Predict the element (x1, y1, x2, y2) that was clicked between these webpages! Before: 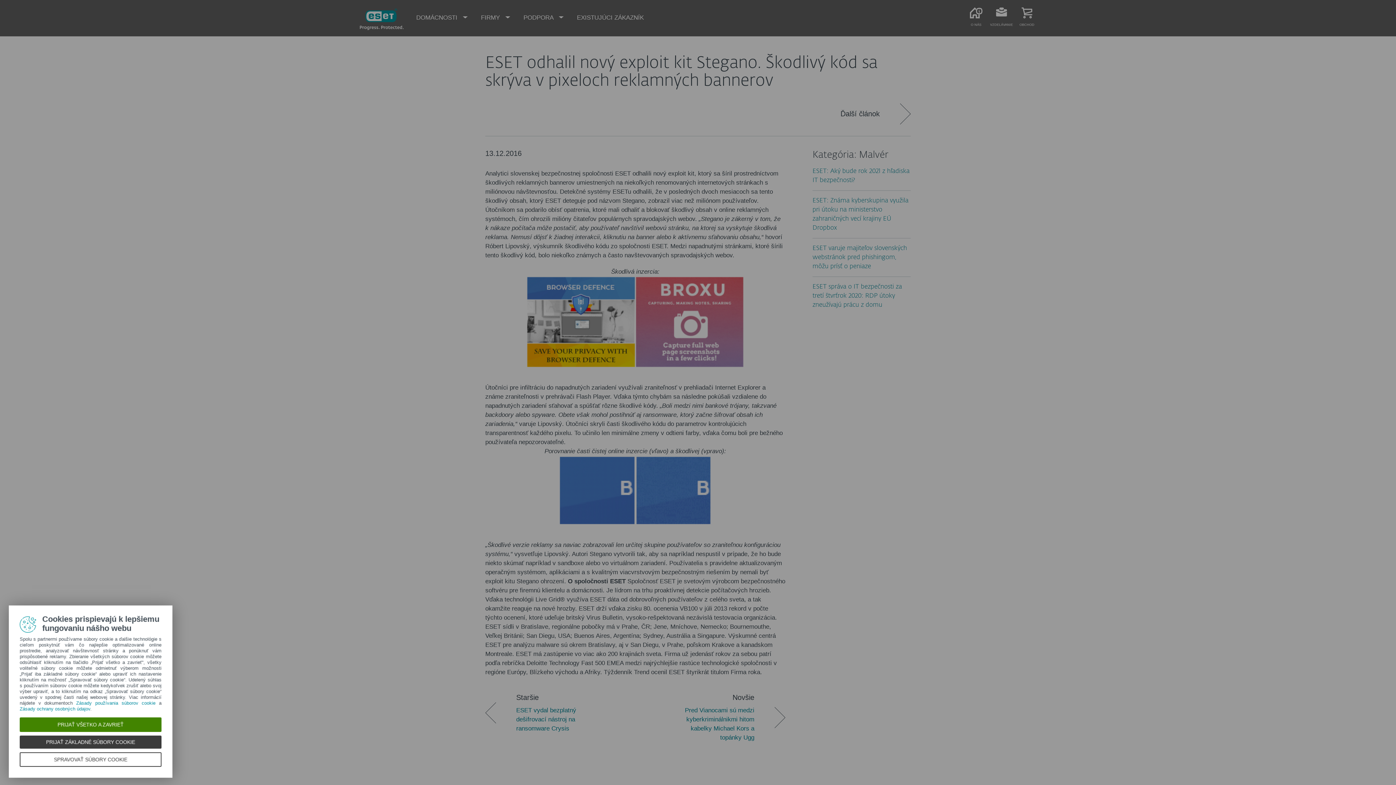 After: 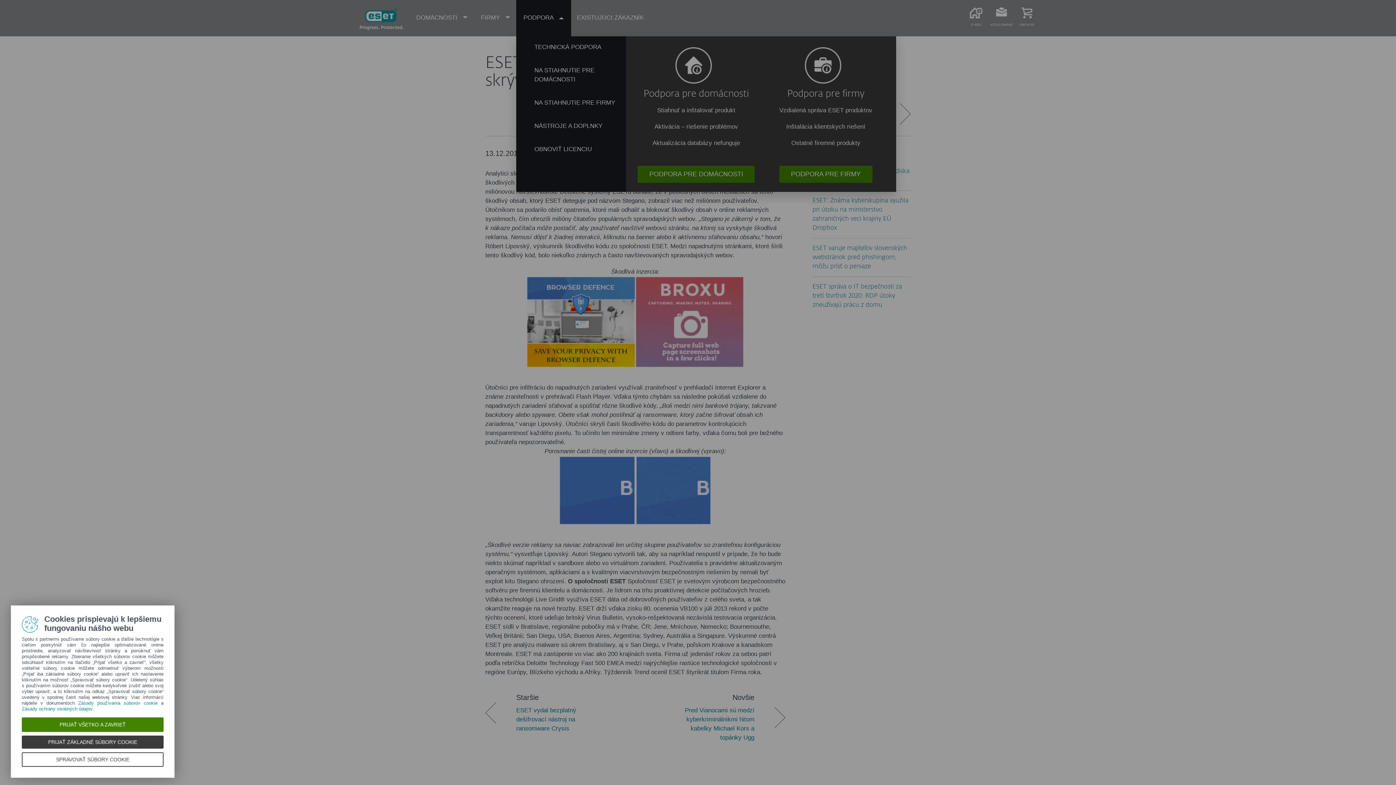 Action: label: PODPORA  bbox: (516, 0, 571, 36)